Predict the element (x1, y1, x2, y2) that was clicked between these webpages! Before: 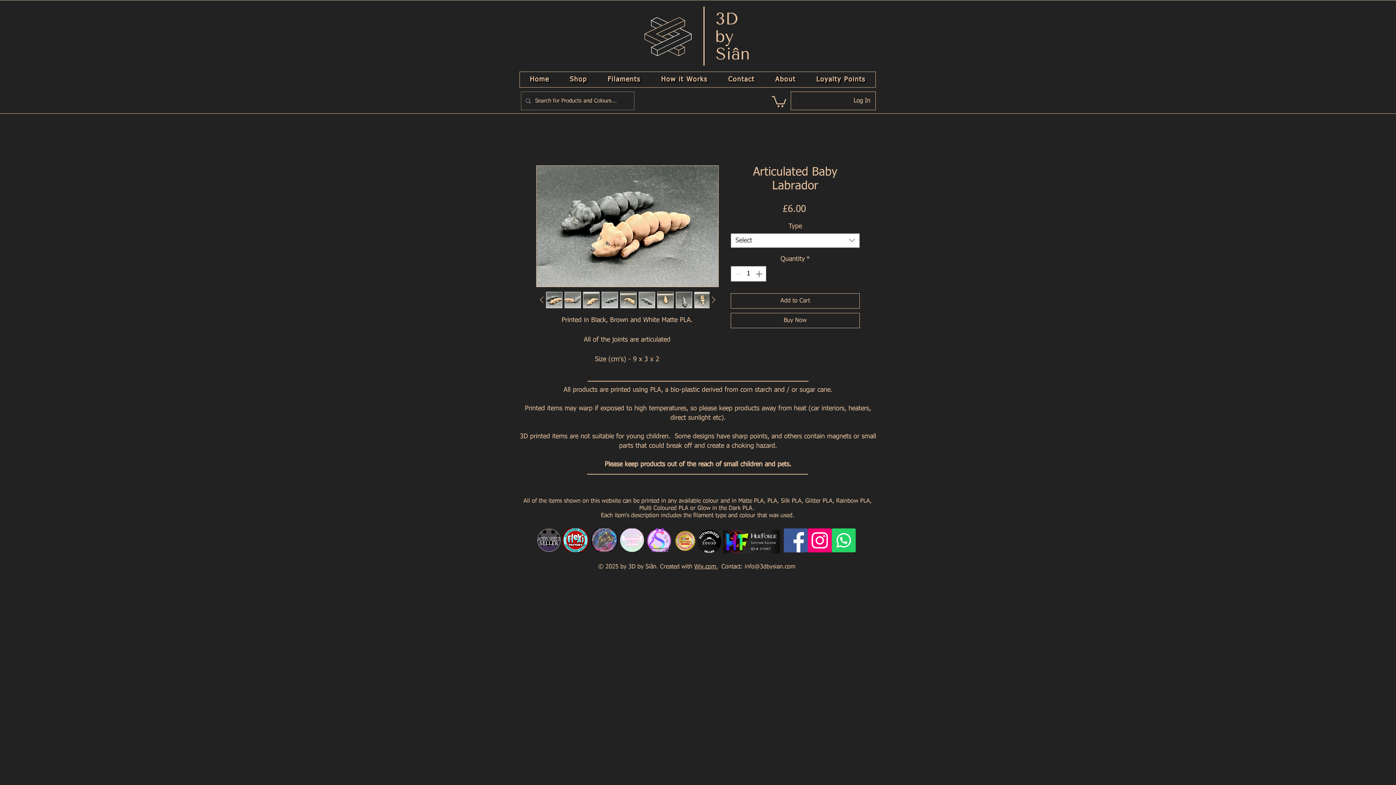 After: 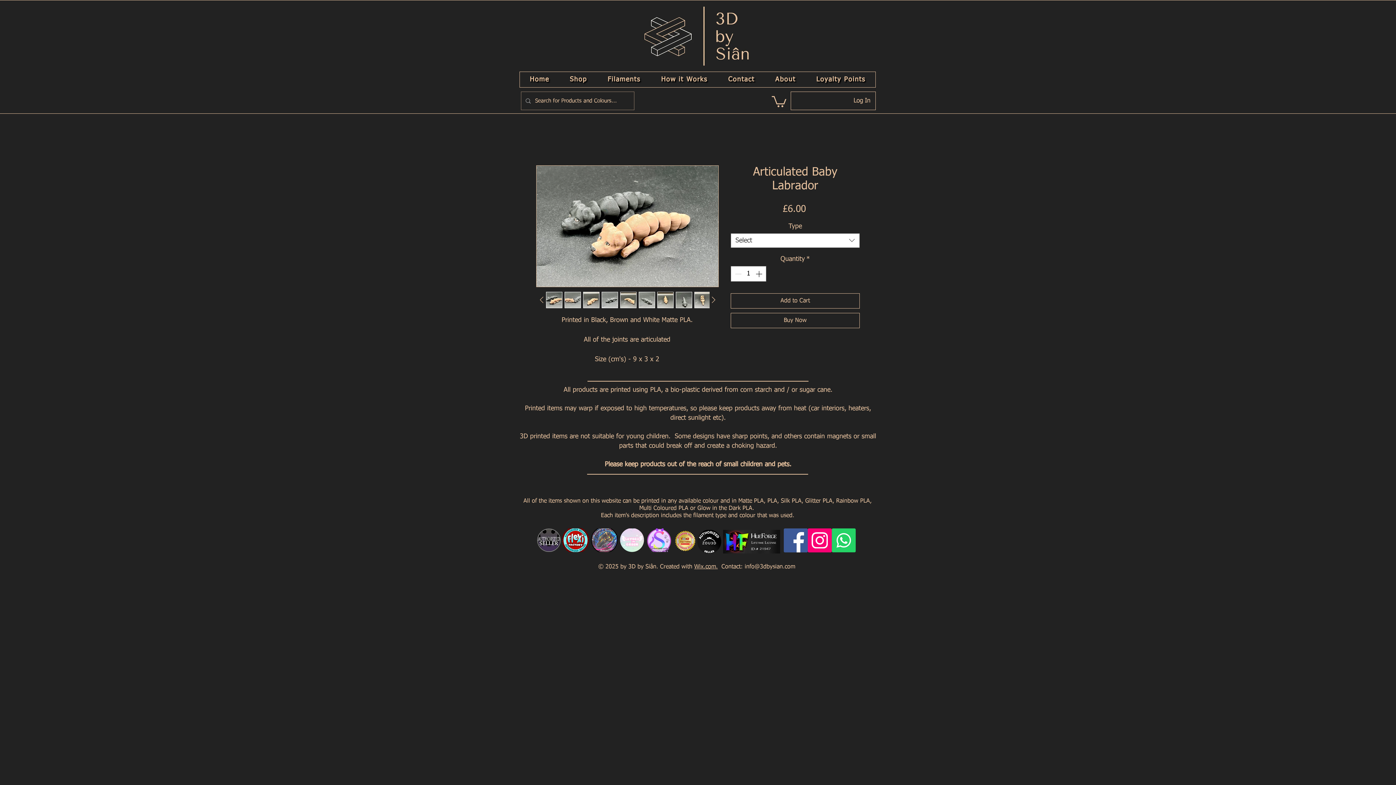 Action: bbox: (723, 530, 780, 553)